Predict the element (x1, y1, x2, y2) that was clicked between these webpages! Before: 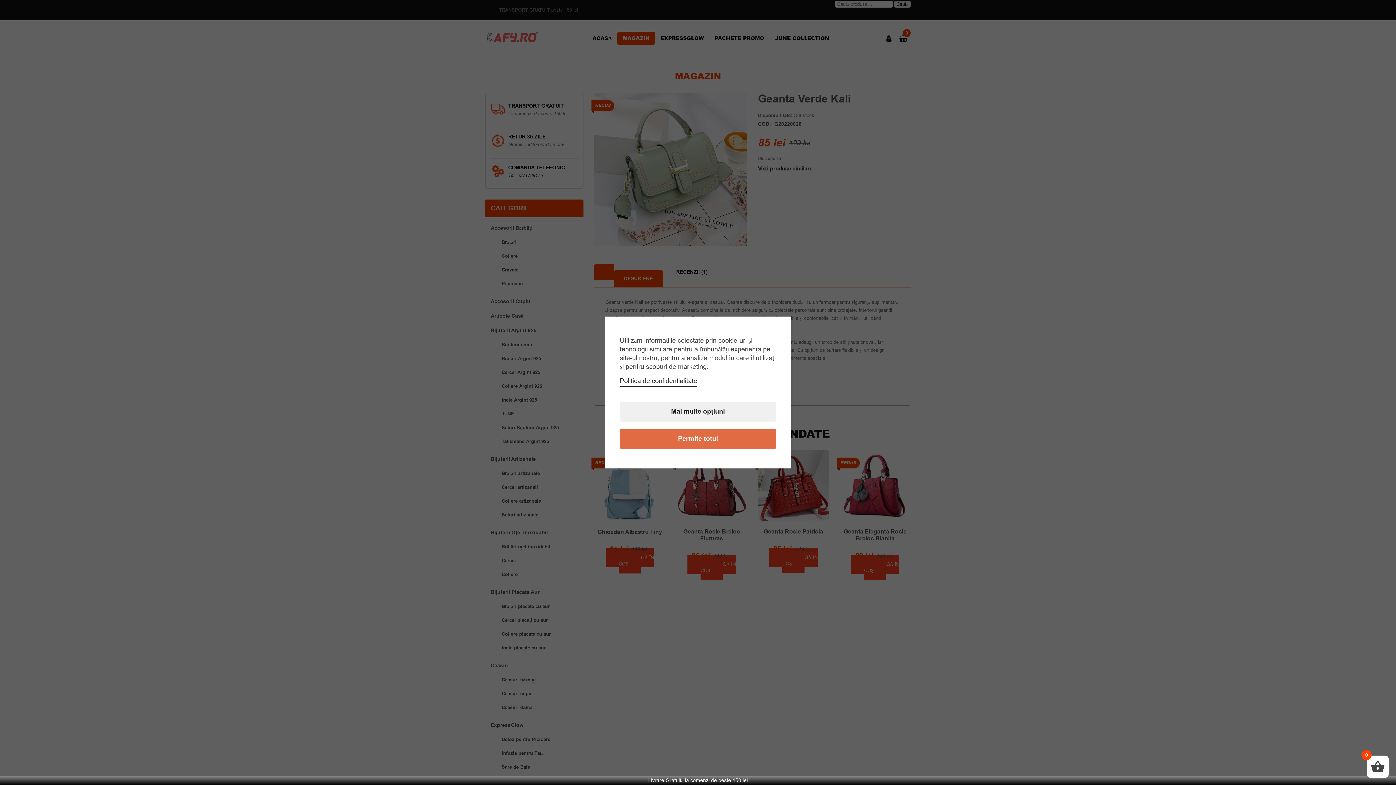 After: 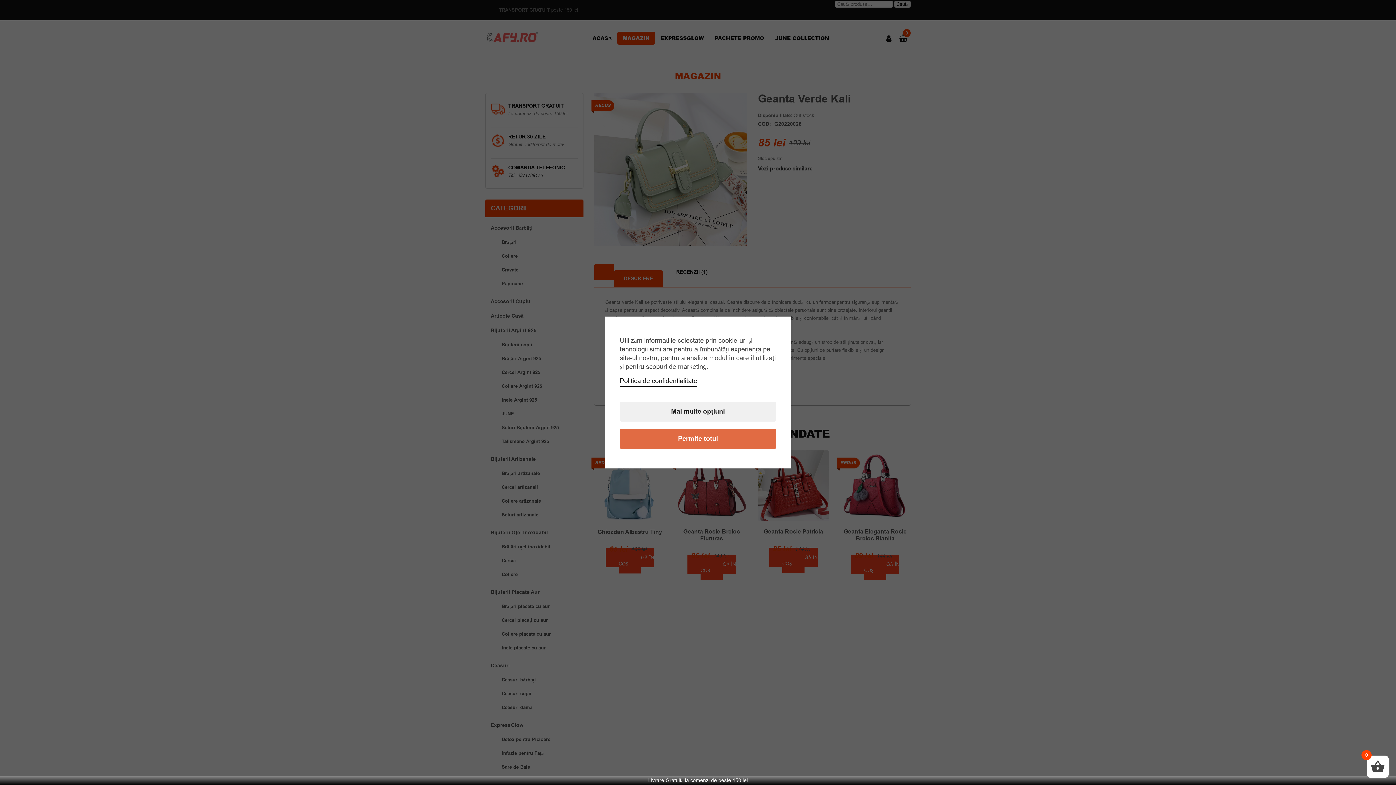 Action: label: Politica de confidentialitate bbox: (620, 376, 697, 385)